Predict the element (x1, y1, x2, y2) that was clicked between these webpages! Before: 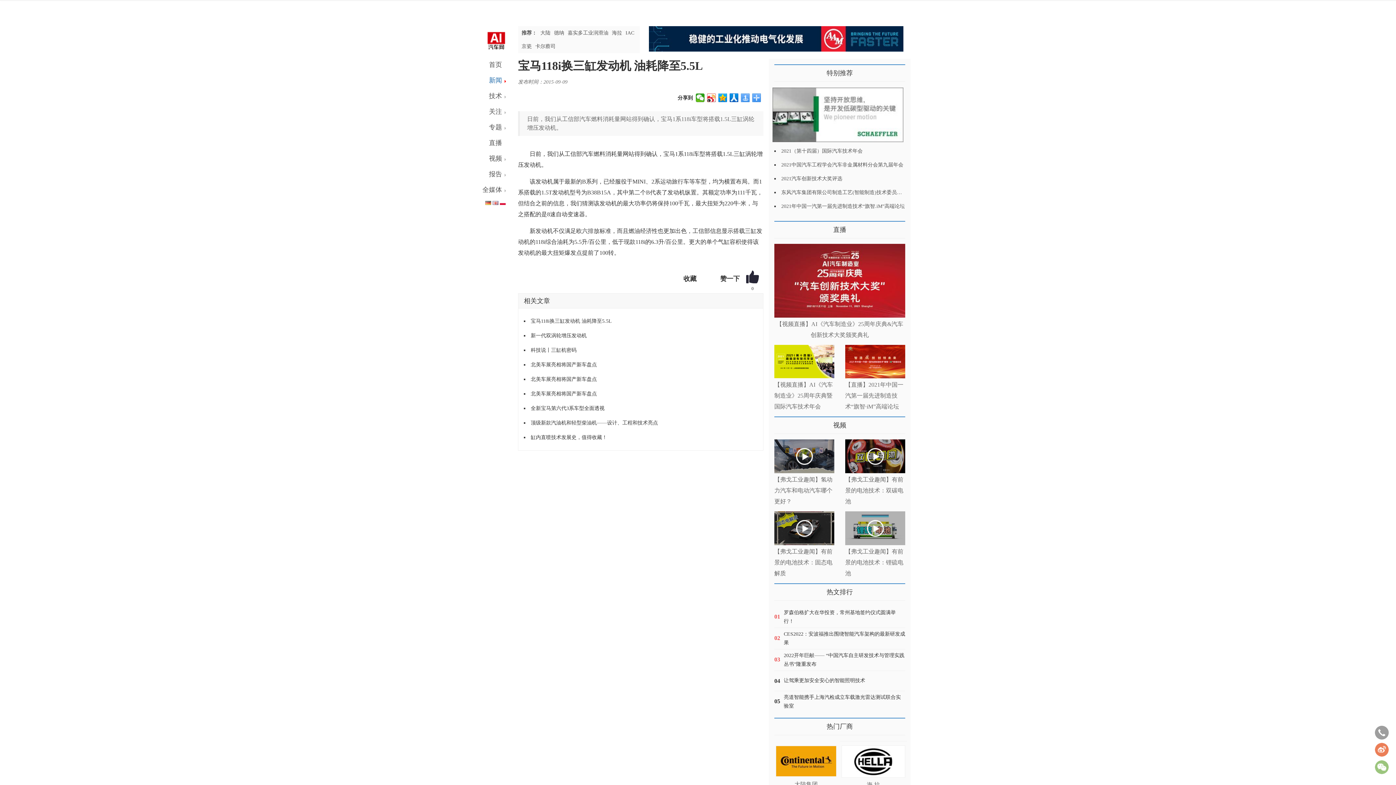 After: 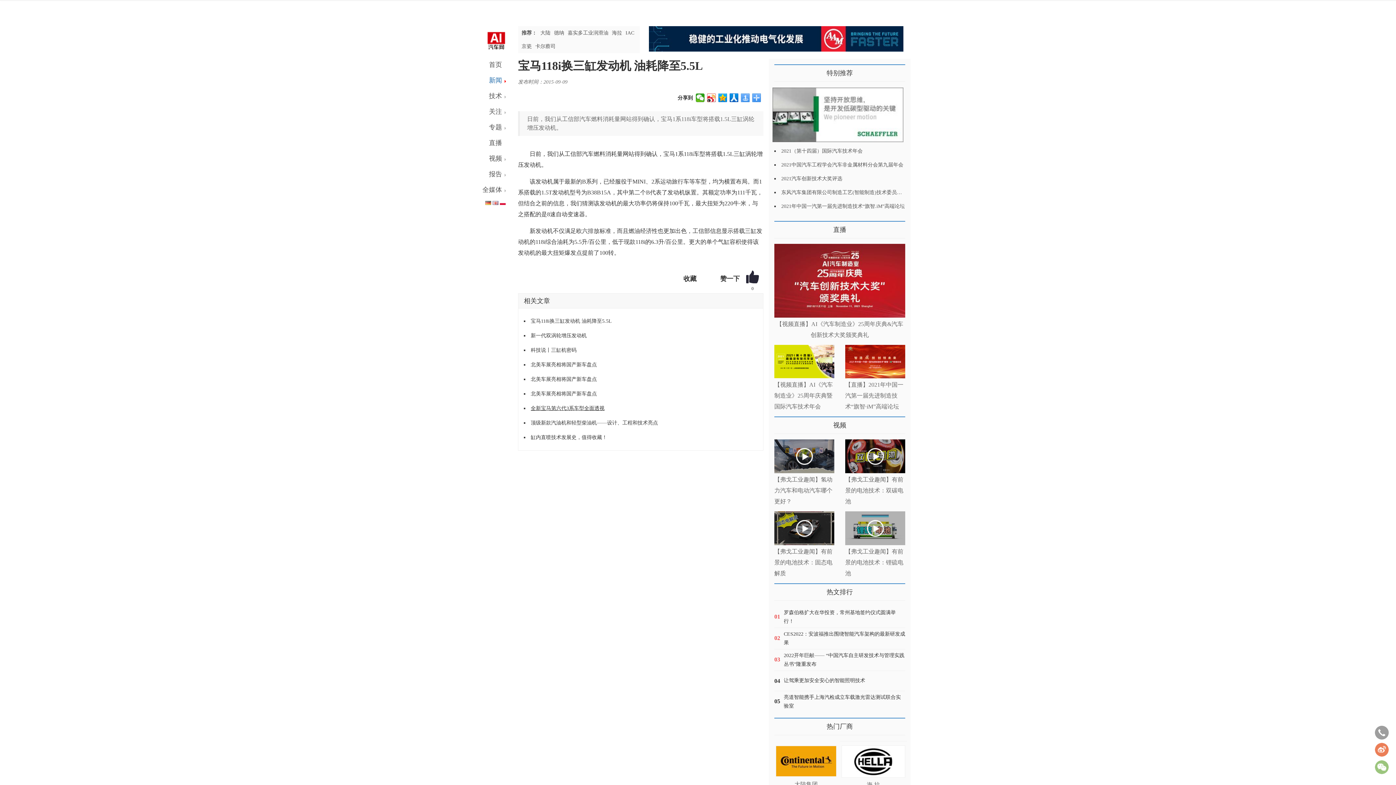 Action: bbox: (524, 401, 604, 416) label: 全新宝马第六代3系车型全面透视